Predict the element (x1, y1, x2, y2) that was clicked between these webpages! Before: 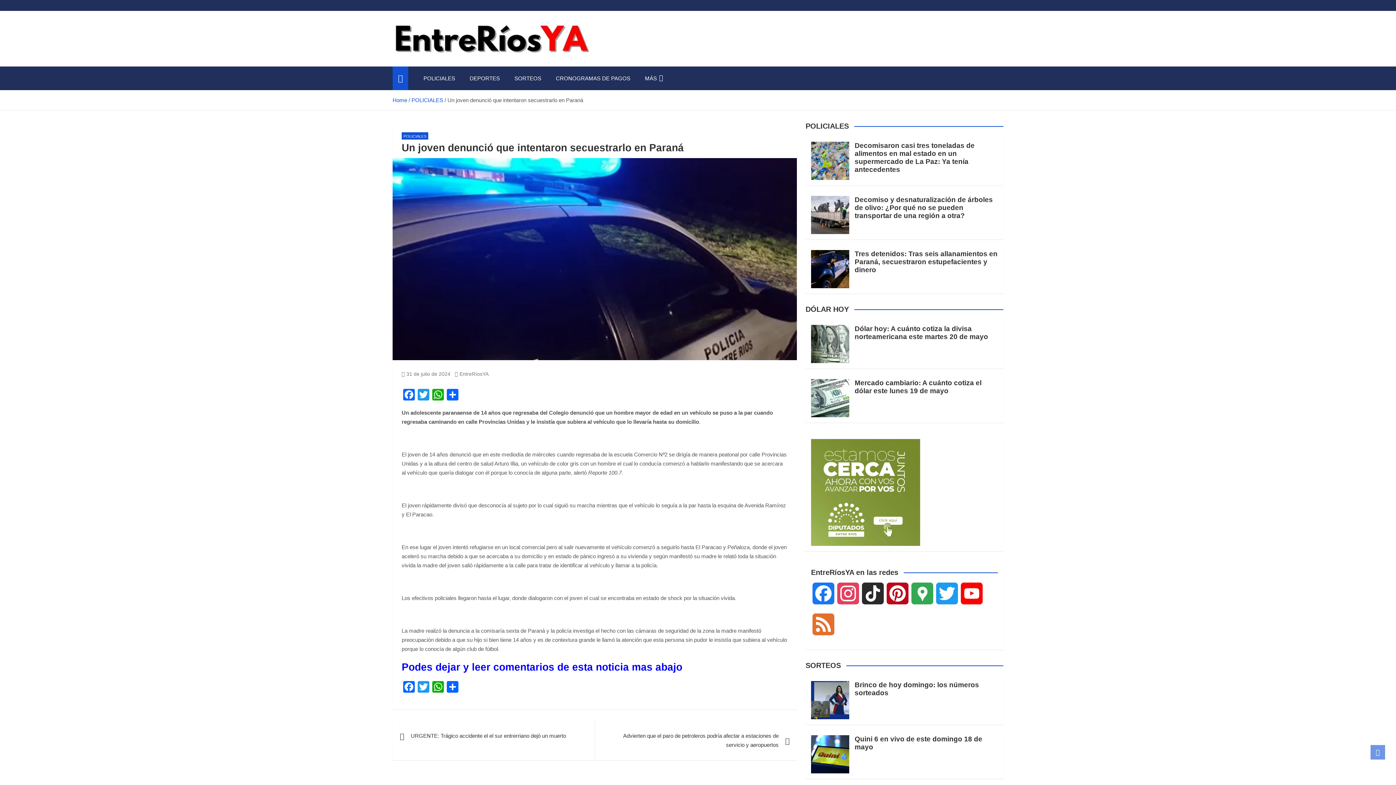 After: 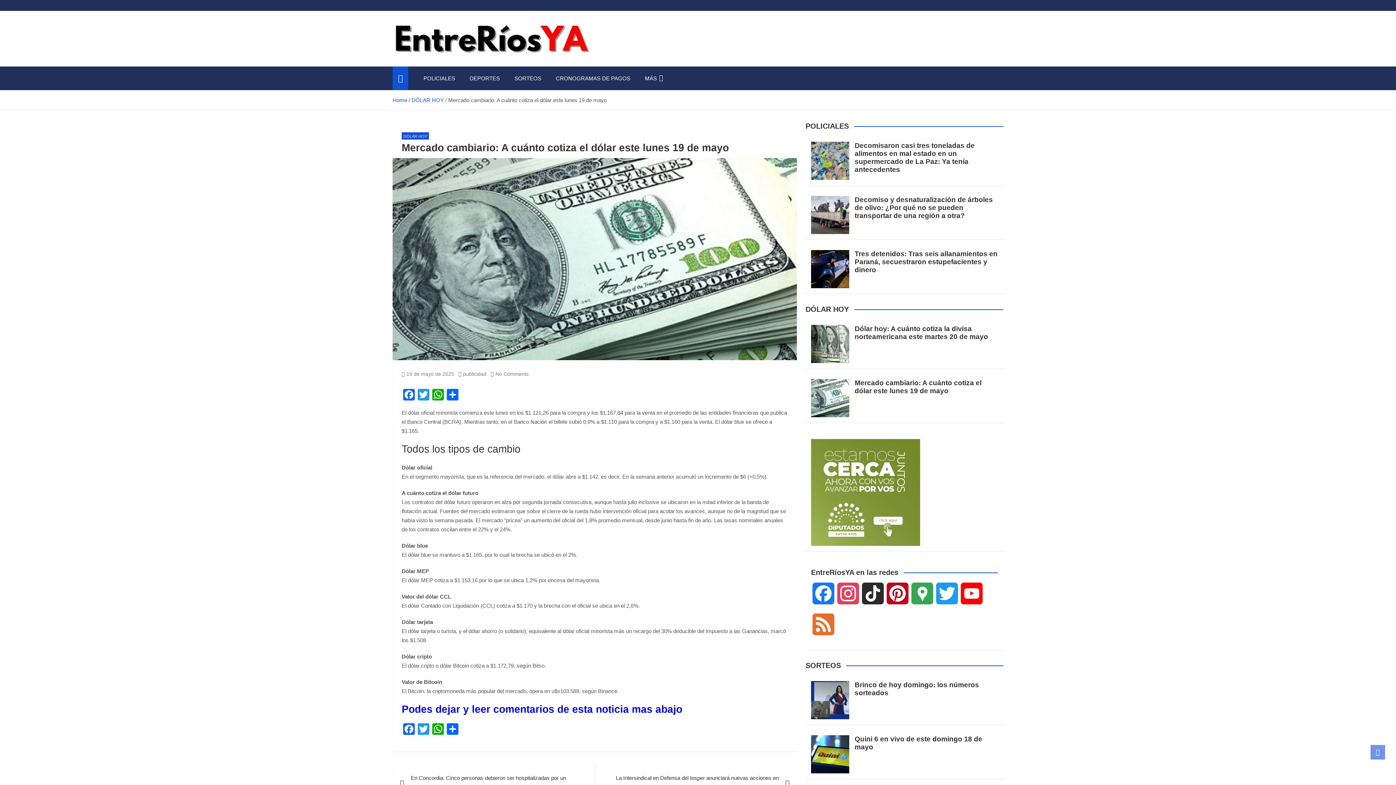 Action: bbox: (811, 379, 849, 417)